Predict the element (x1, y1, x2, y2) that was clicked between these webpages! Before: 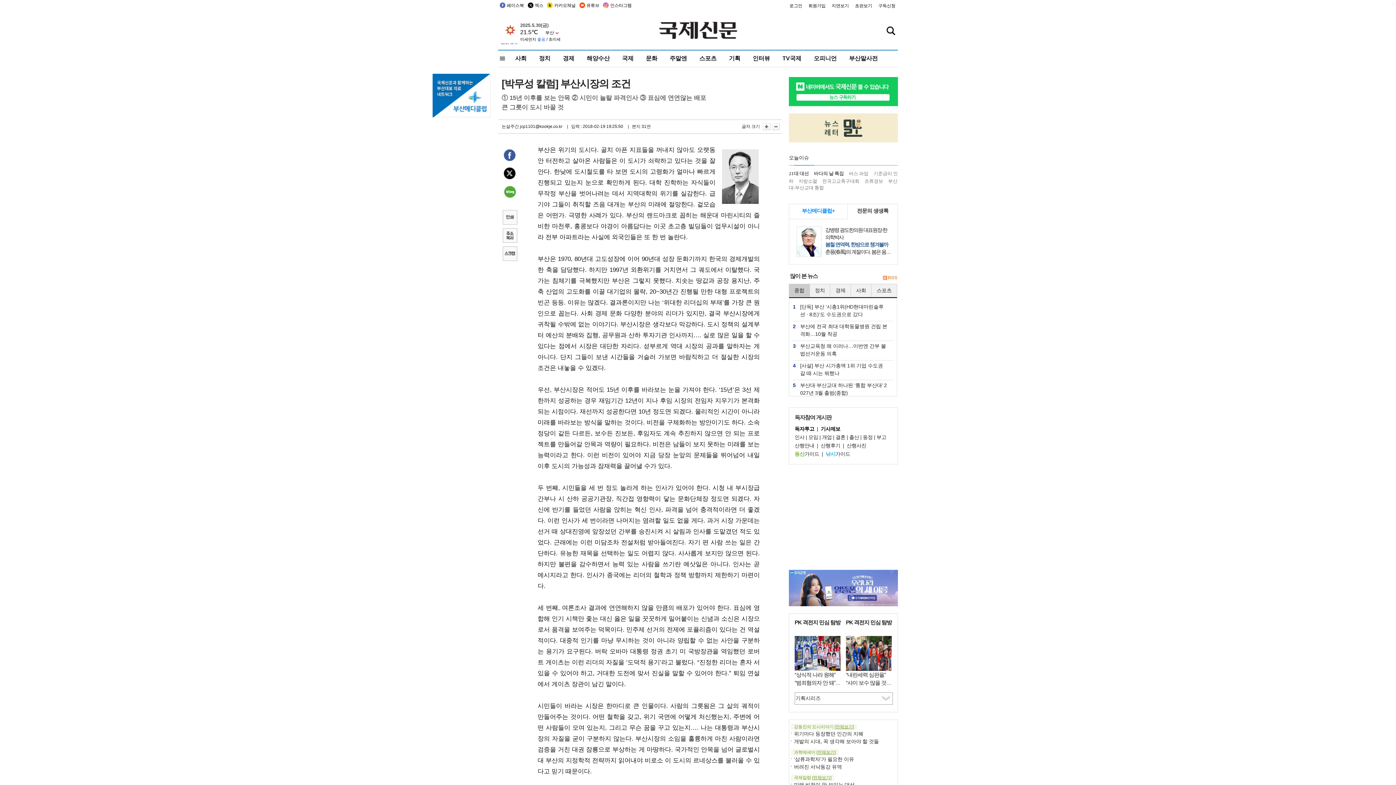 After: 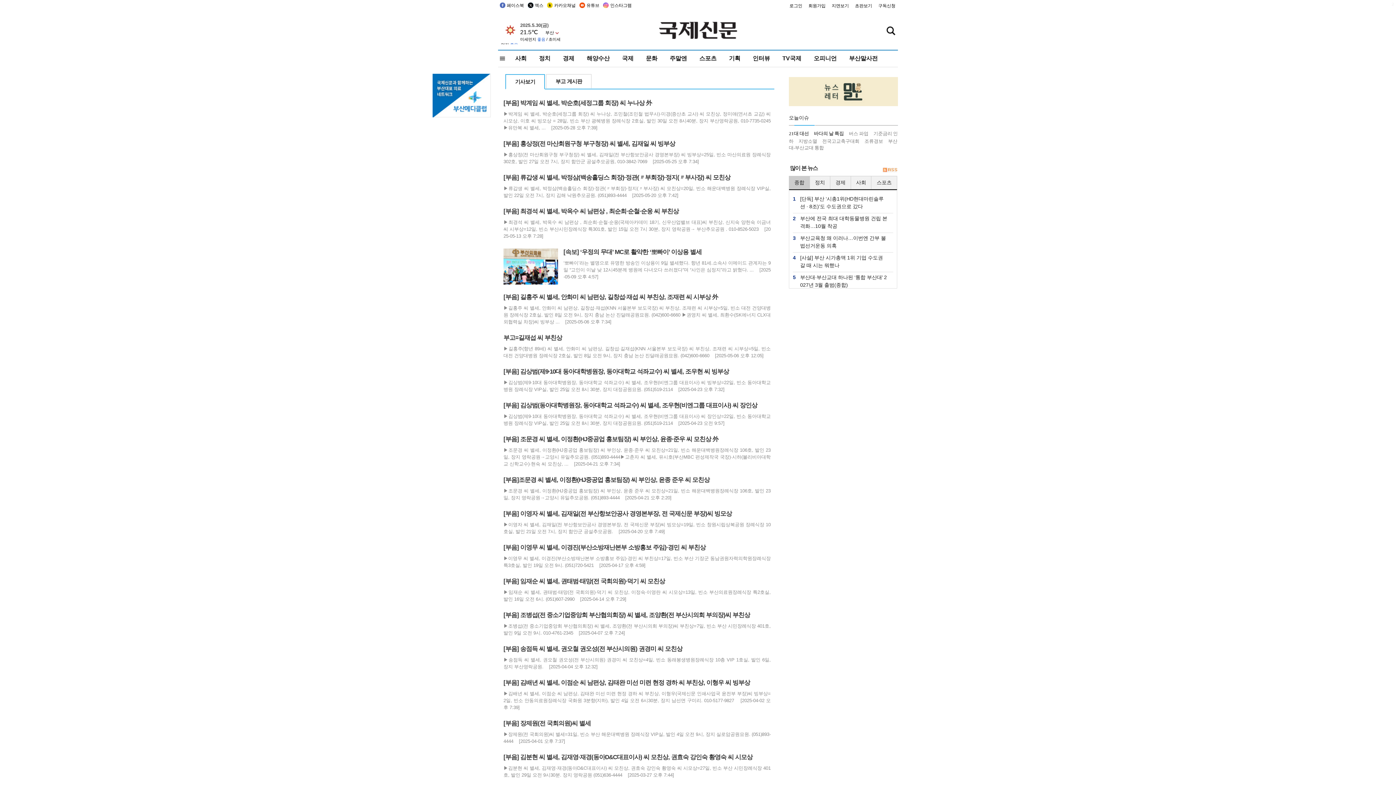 Action: label: 부고 bbox: (876, 434, 886, 440)